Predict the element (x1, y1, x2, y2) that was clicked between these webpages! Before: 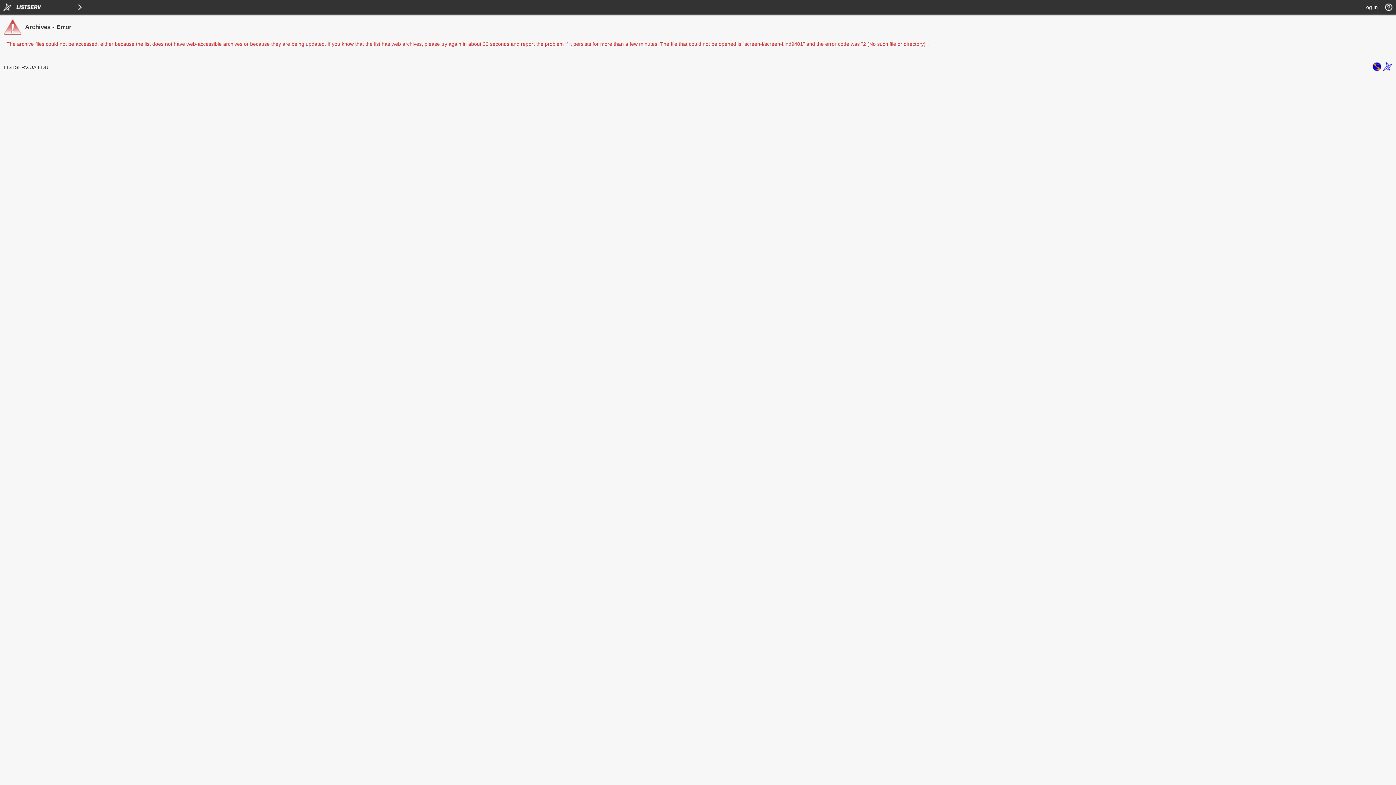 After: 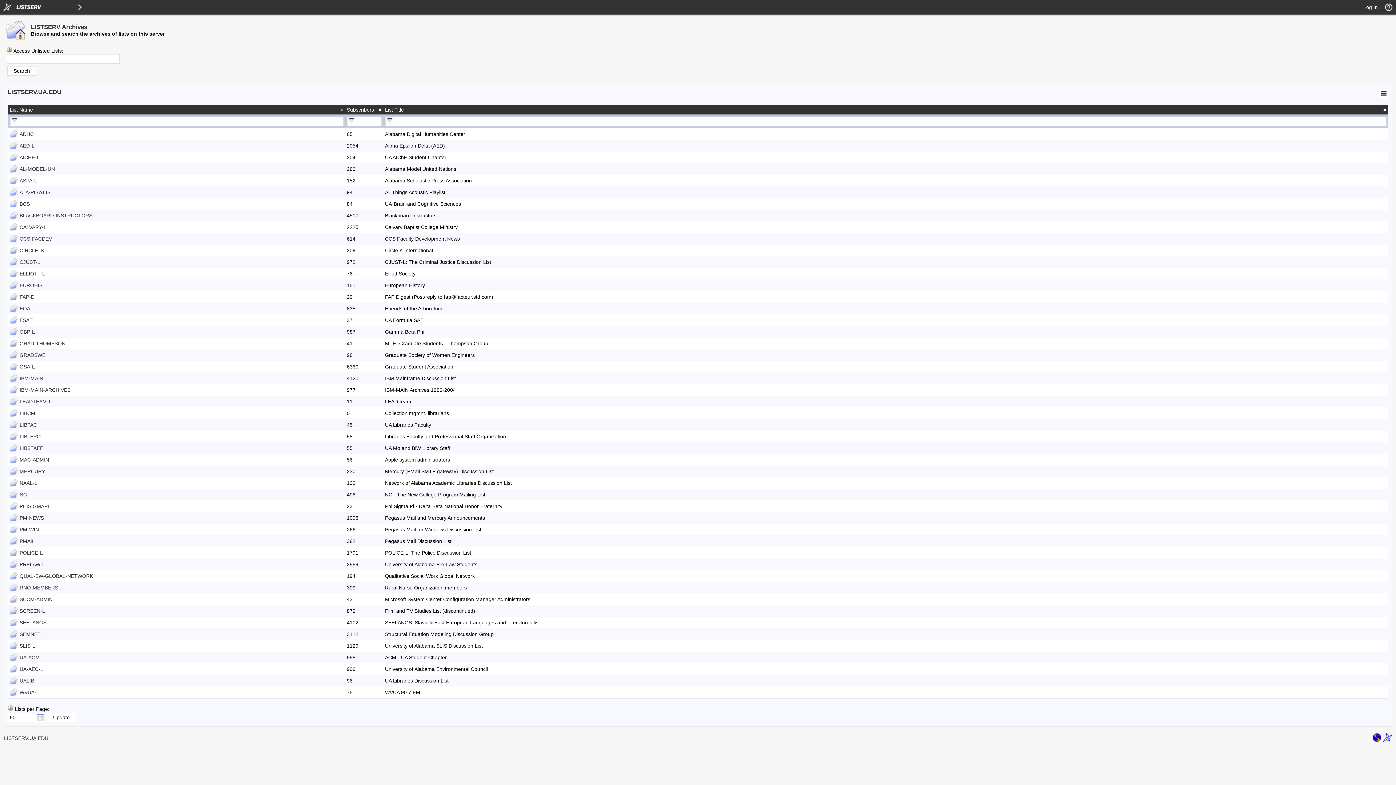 Action: bbox: (4, 64, 48, 70) label: LISTSERV.UA.EDU